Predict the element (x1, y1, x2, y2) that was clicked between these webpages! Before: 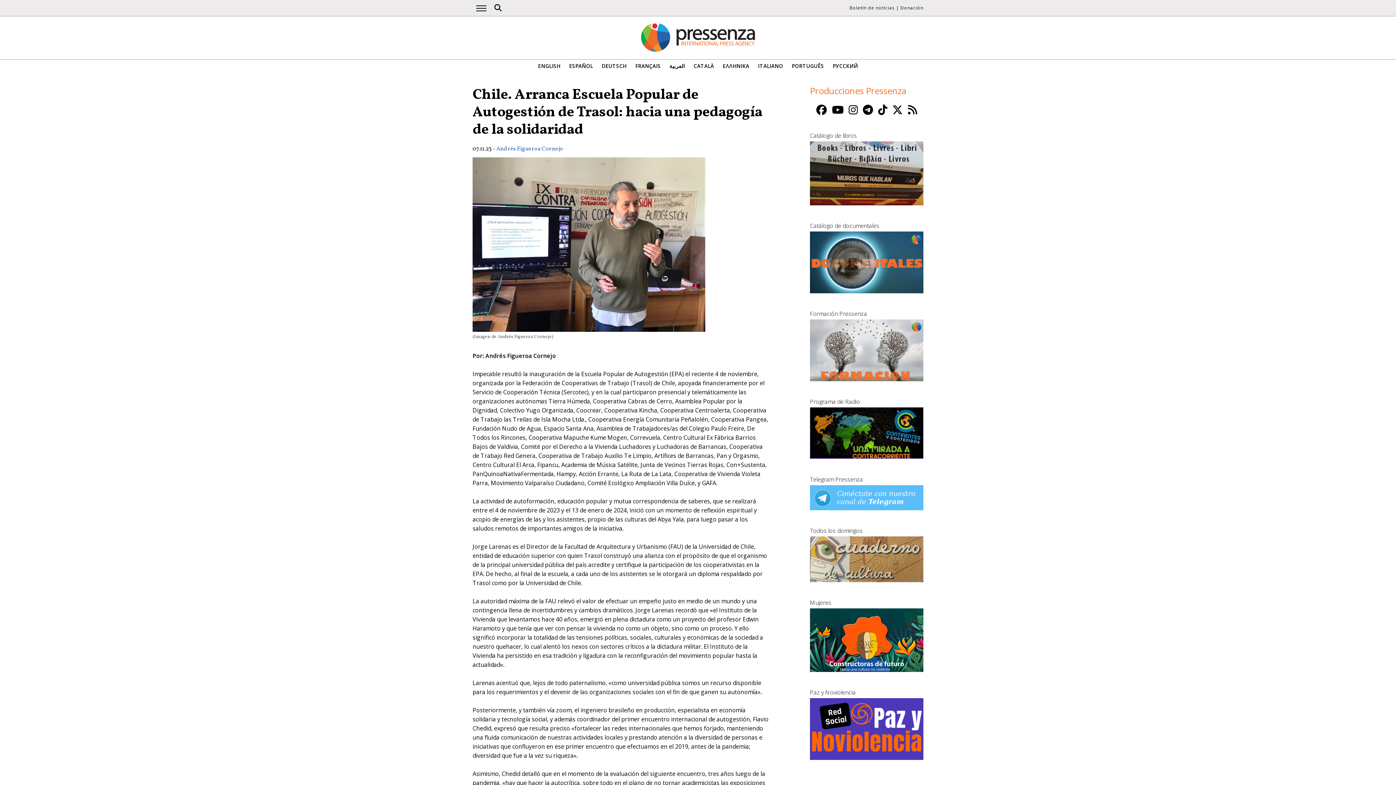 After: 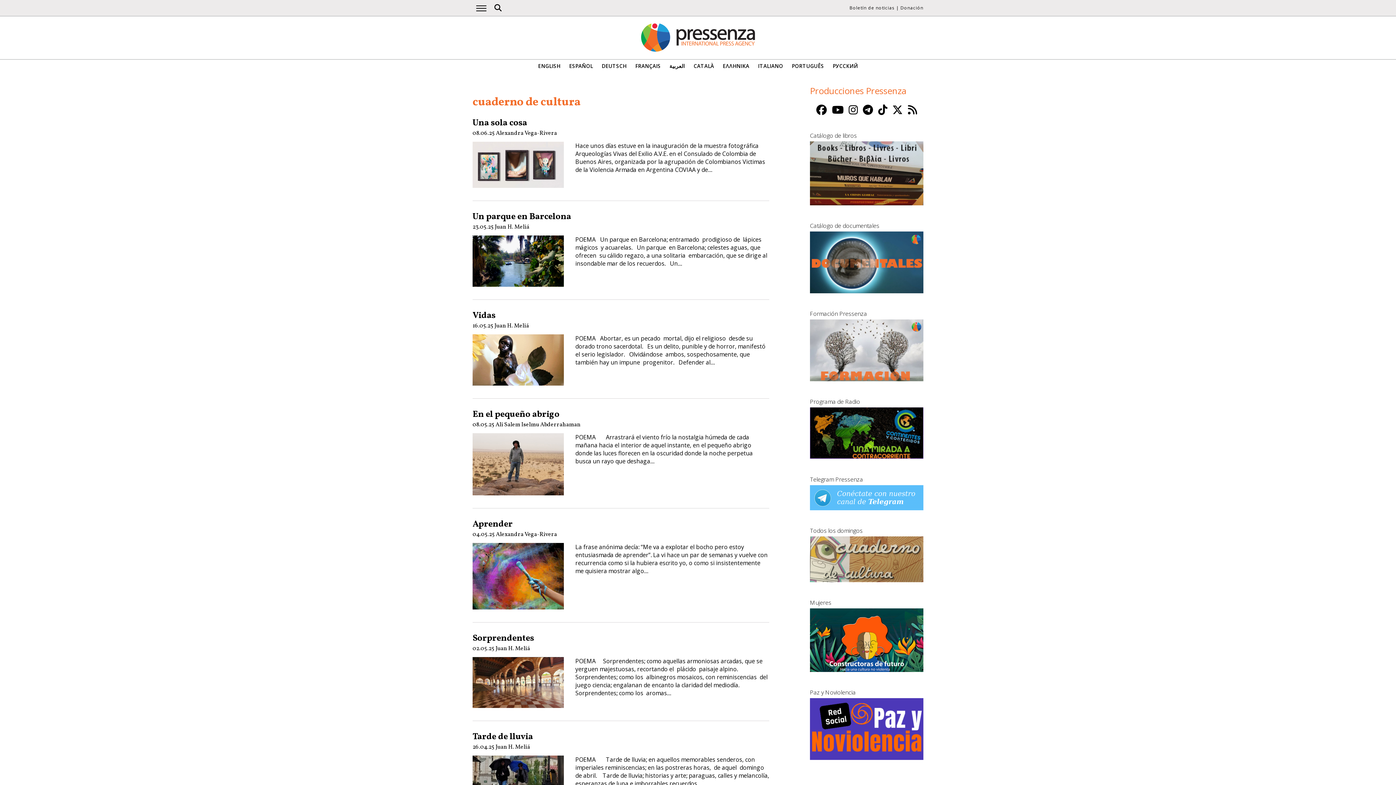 Action: bbox: (810, 576, 923, 584)